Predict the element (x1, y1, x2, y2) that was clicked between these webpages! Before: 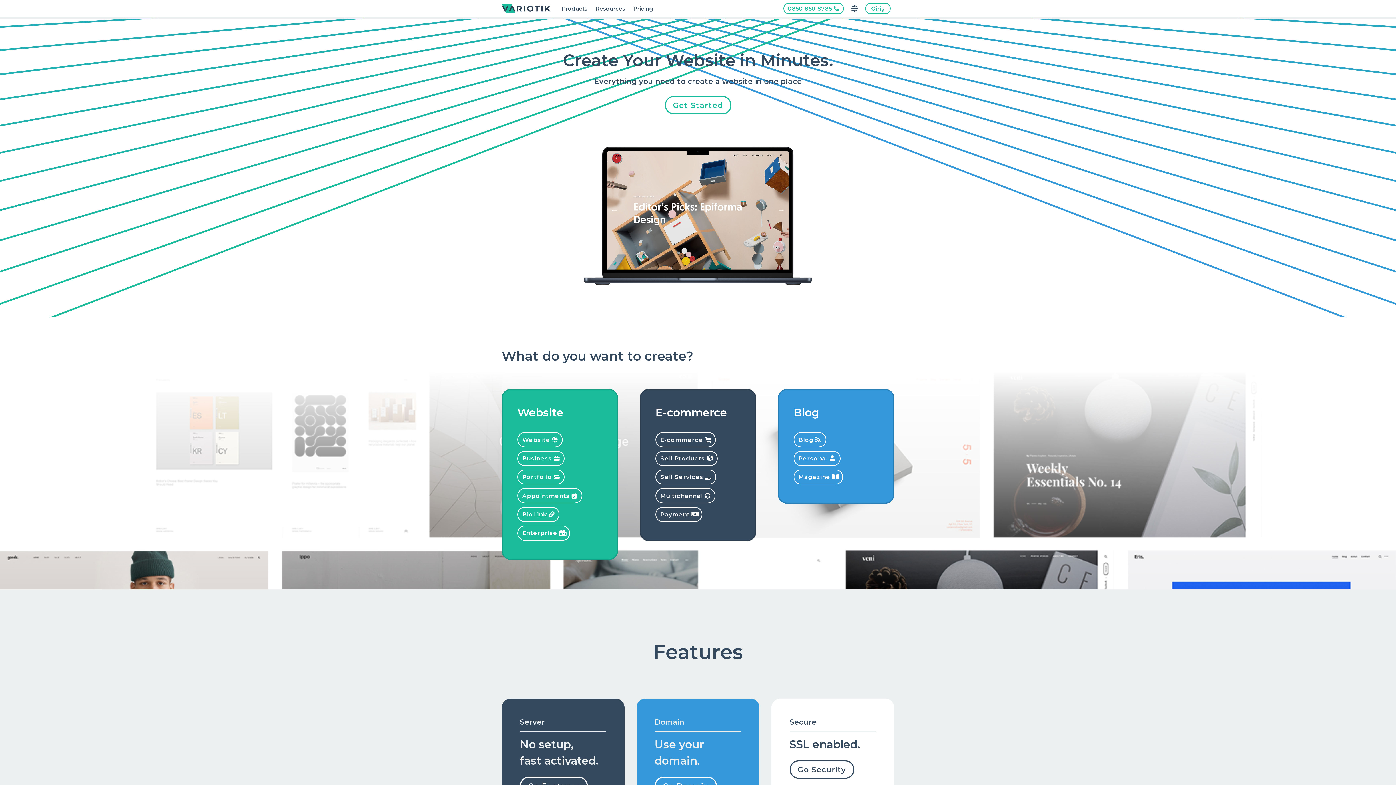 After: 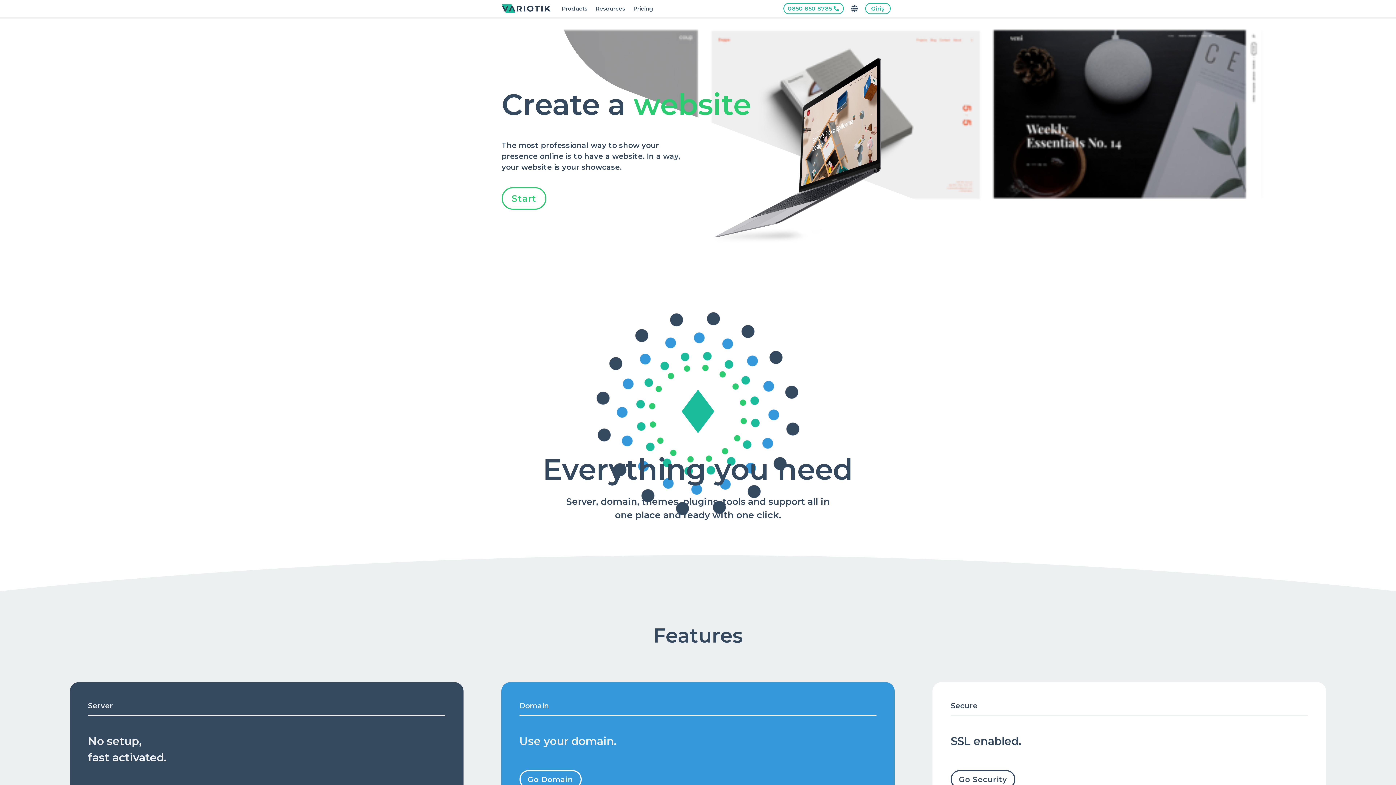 Action: label: Website bbox: (517, 432, 562, 447)